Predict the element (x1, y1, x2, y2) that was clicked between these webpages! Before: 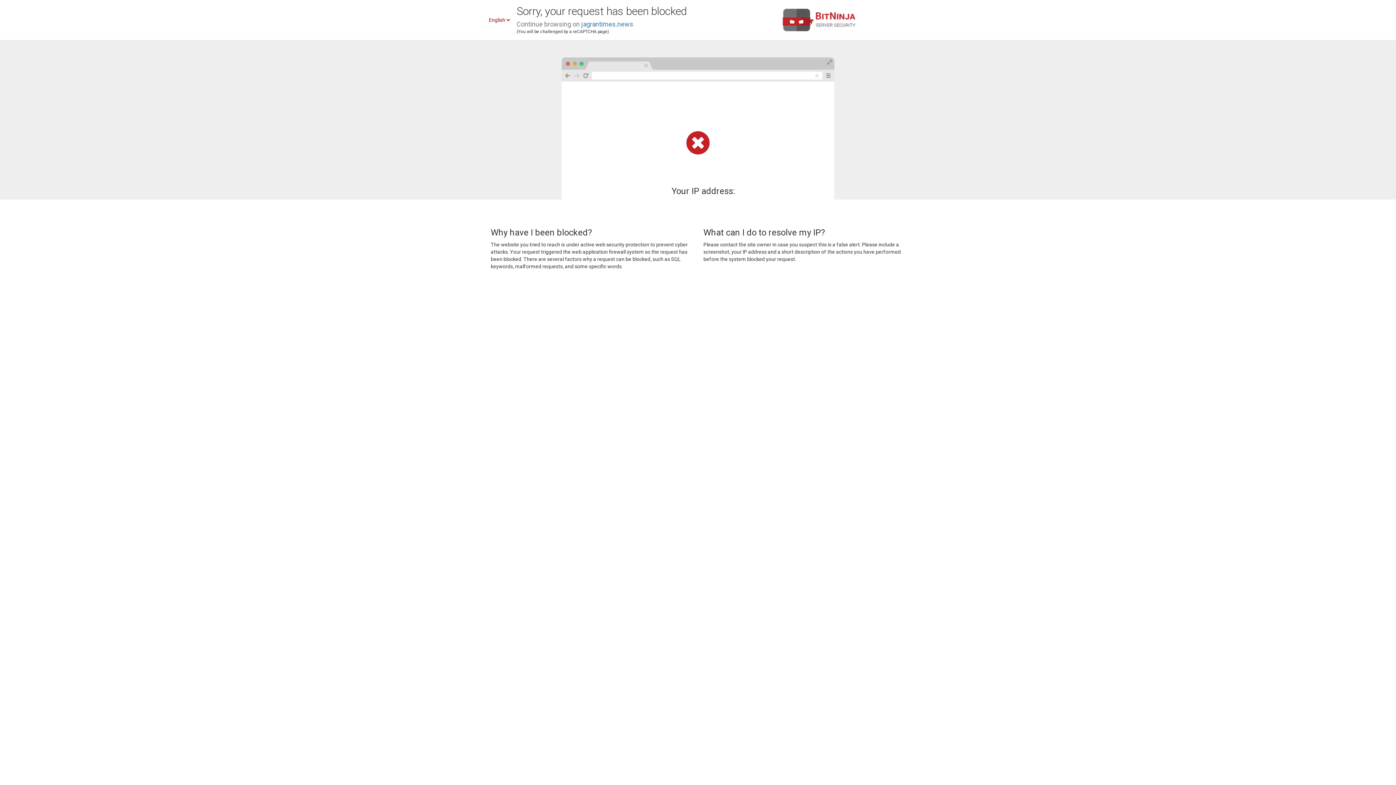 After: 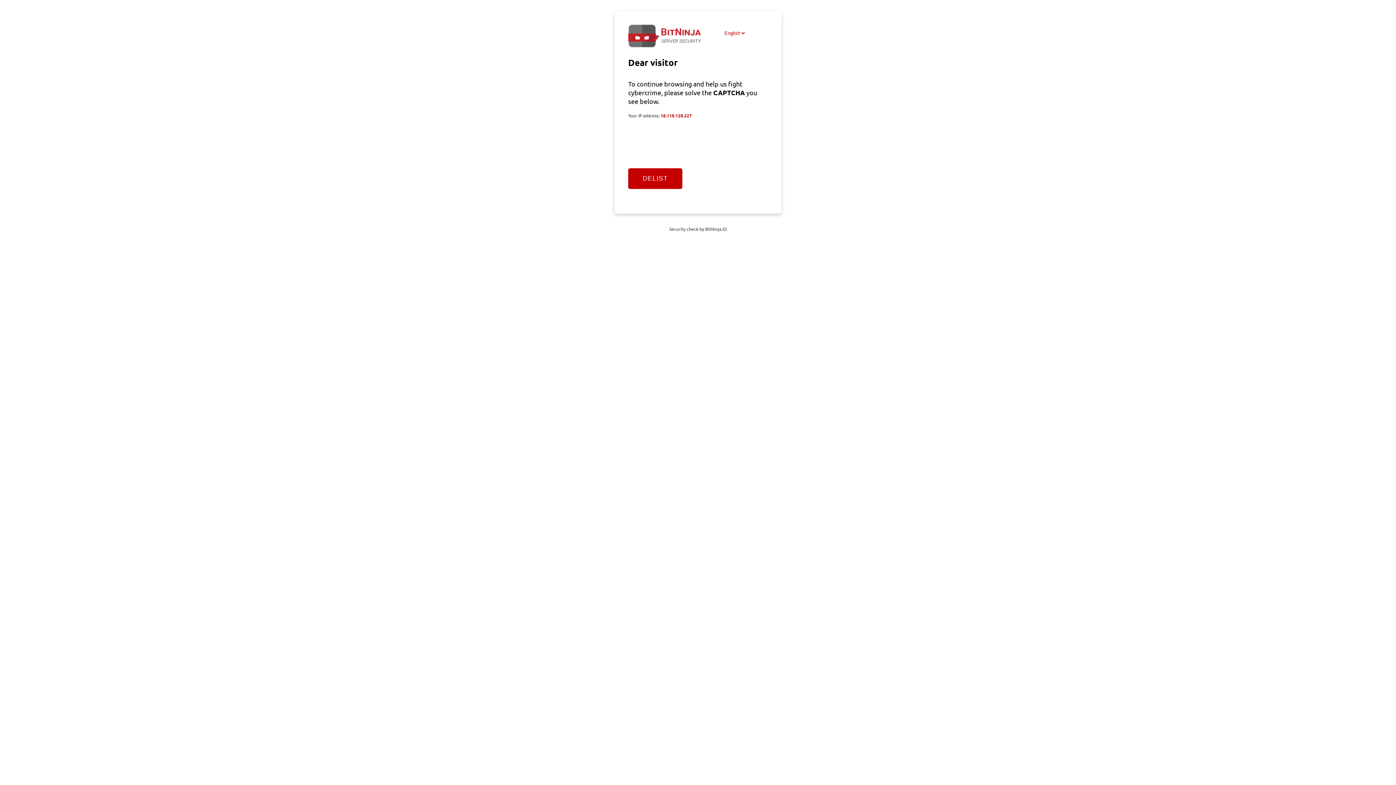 Action: label: jagrantimes.news bbox: (581, 20, 633, 28)